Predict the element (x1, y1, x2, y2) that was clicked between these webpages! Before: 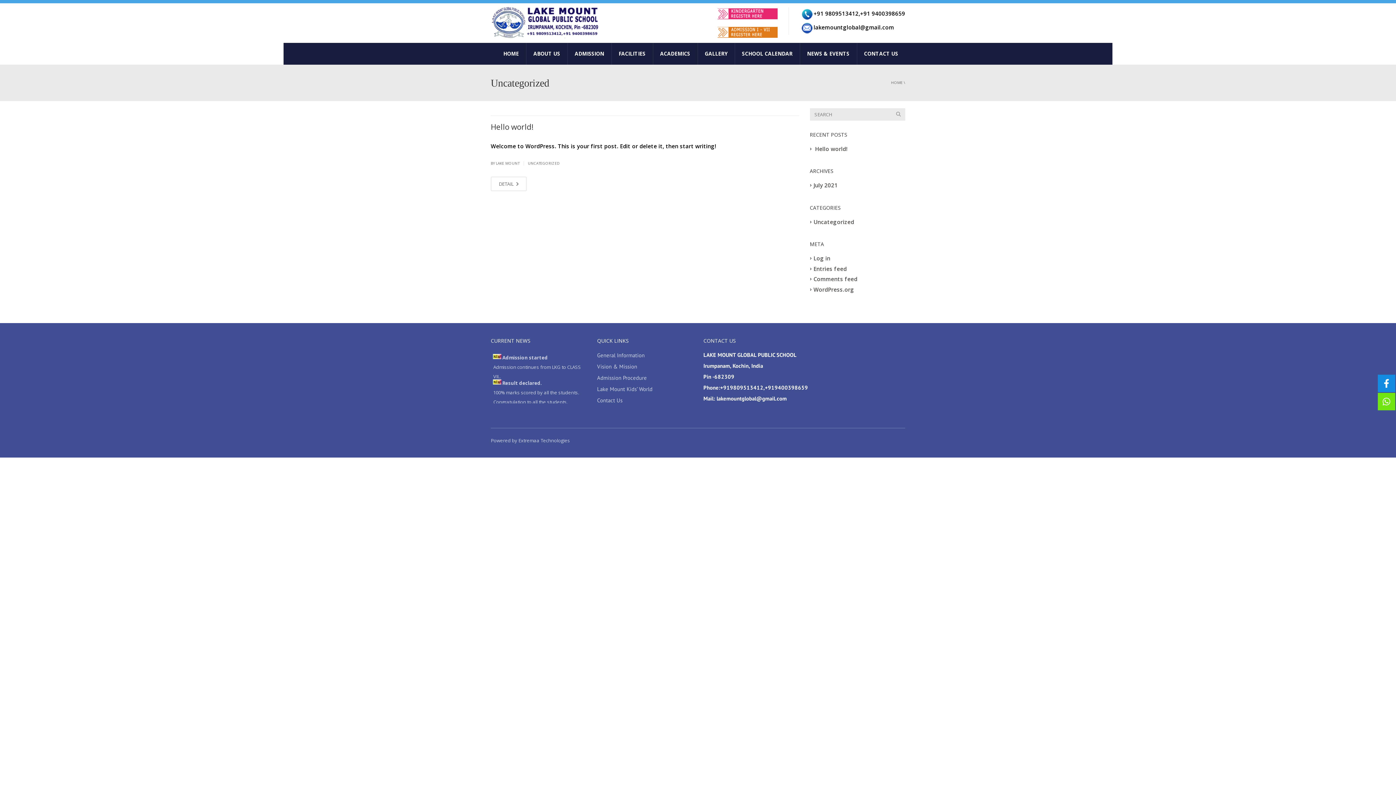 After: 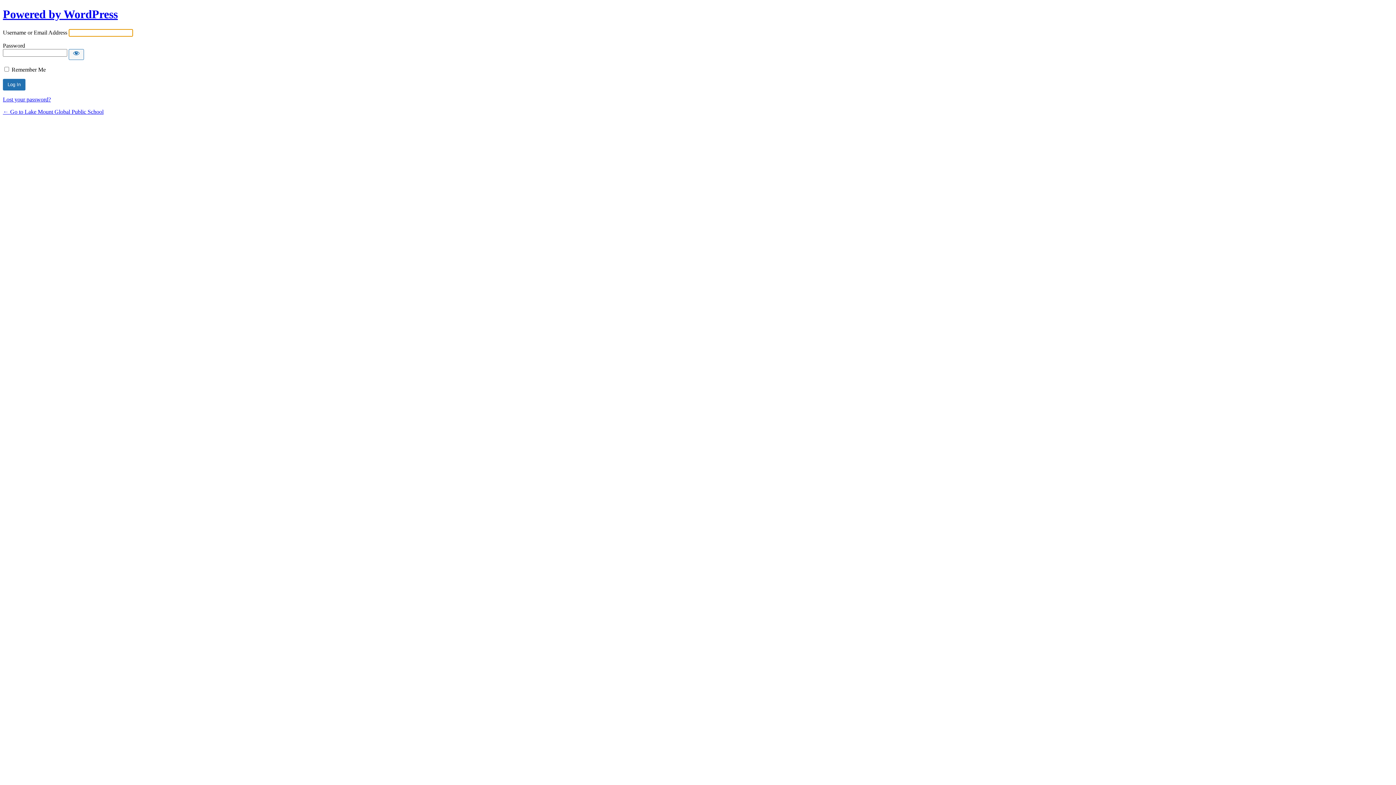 Action: bbox: (813, 254, 830, 262) label: Log in